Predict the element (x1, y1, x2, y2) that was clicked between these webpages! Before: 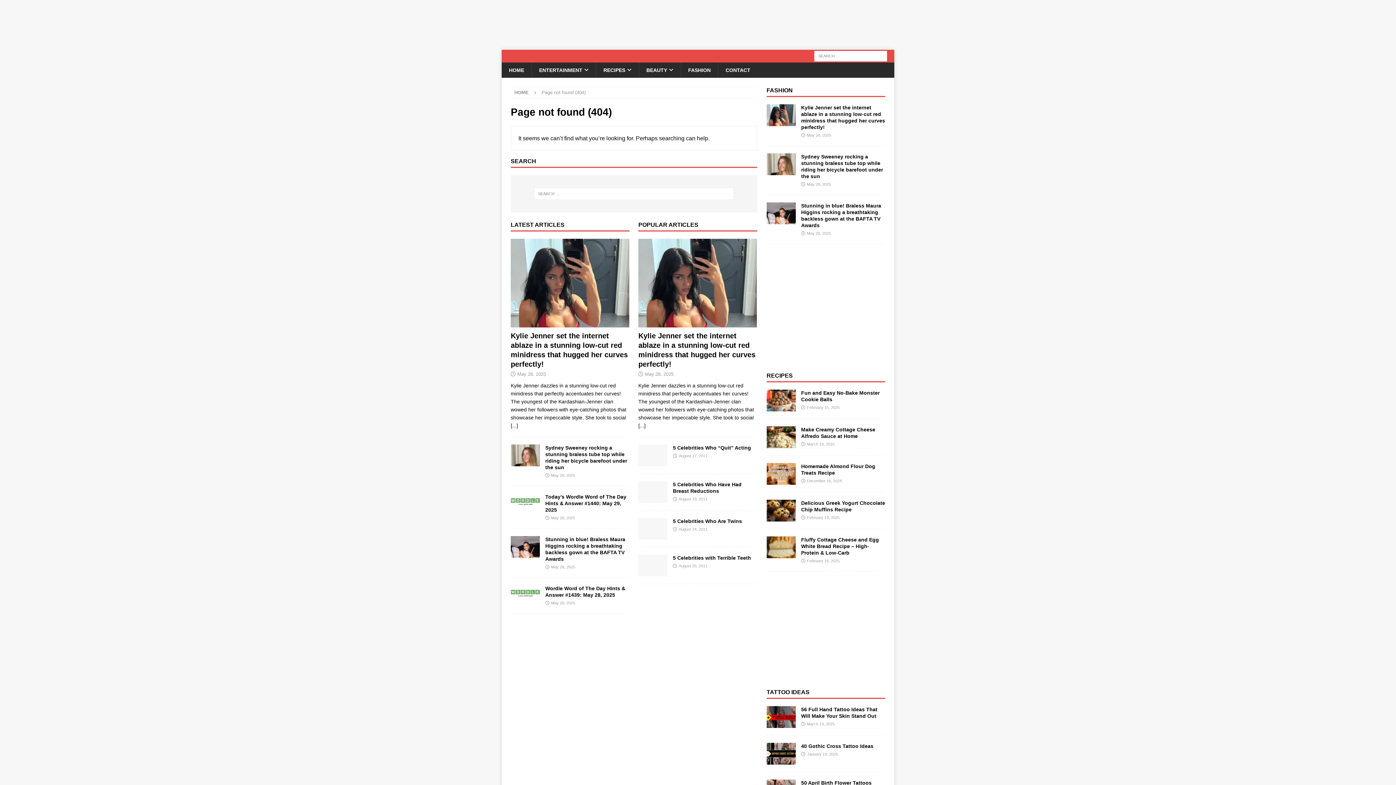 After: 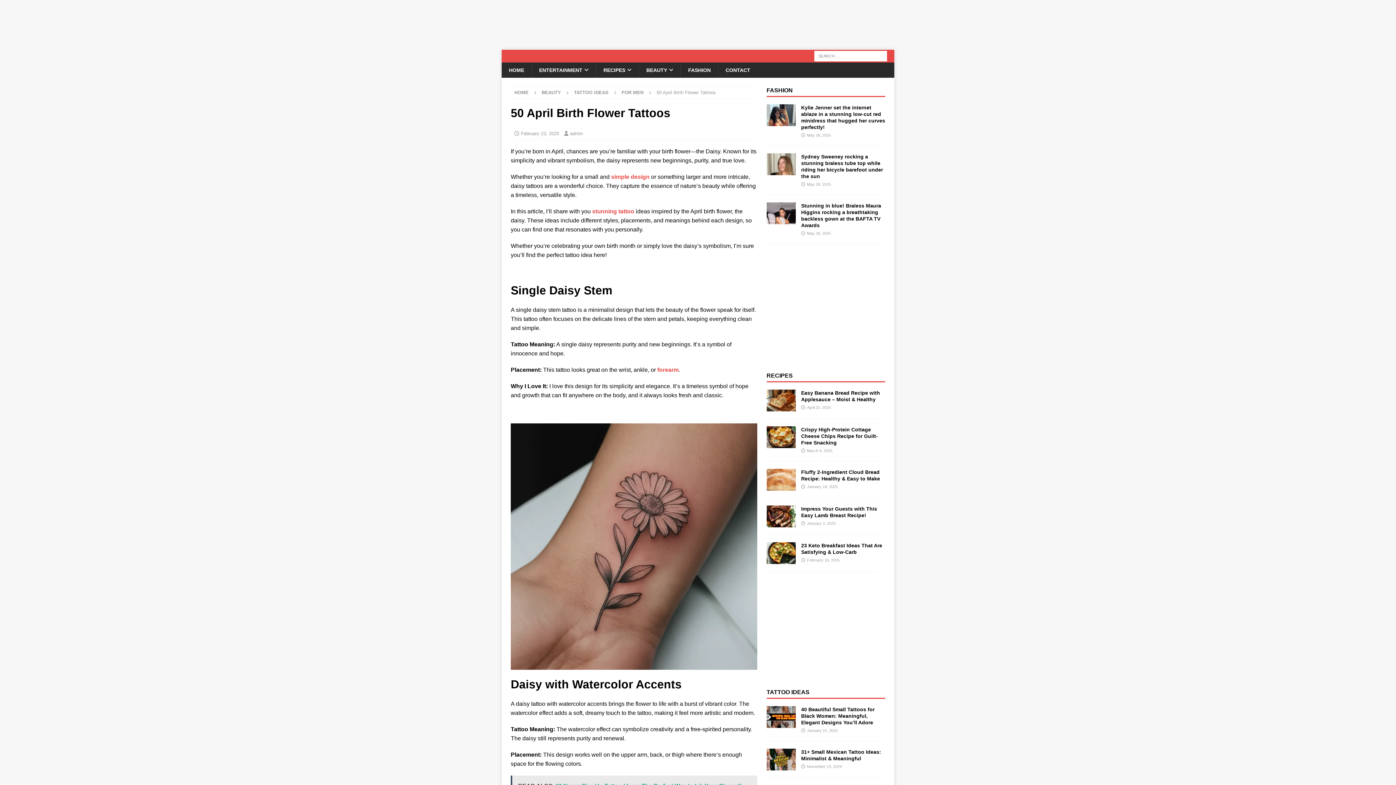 Action: label: 50 April Birth Flower Tattoos bbox: (801, 780, 871, 786)